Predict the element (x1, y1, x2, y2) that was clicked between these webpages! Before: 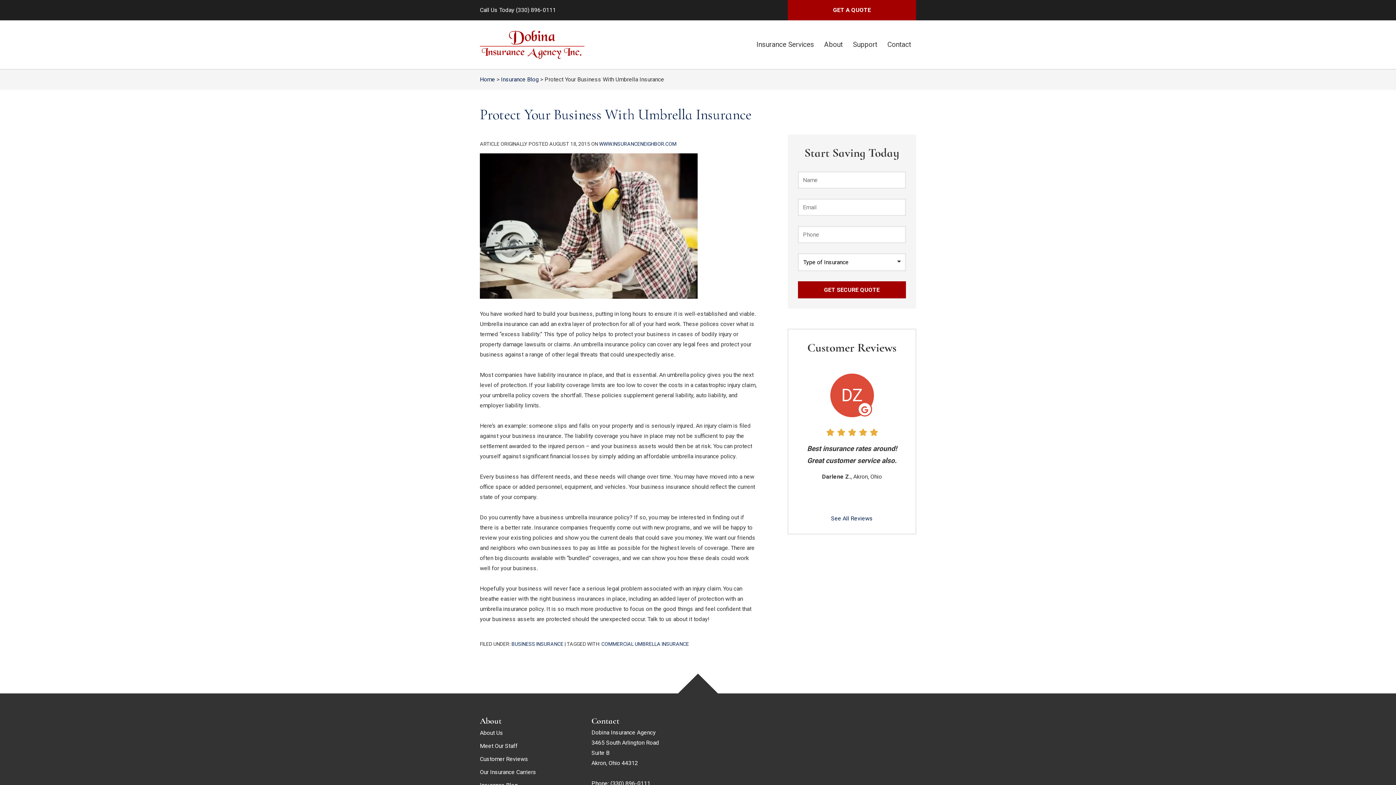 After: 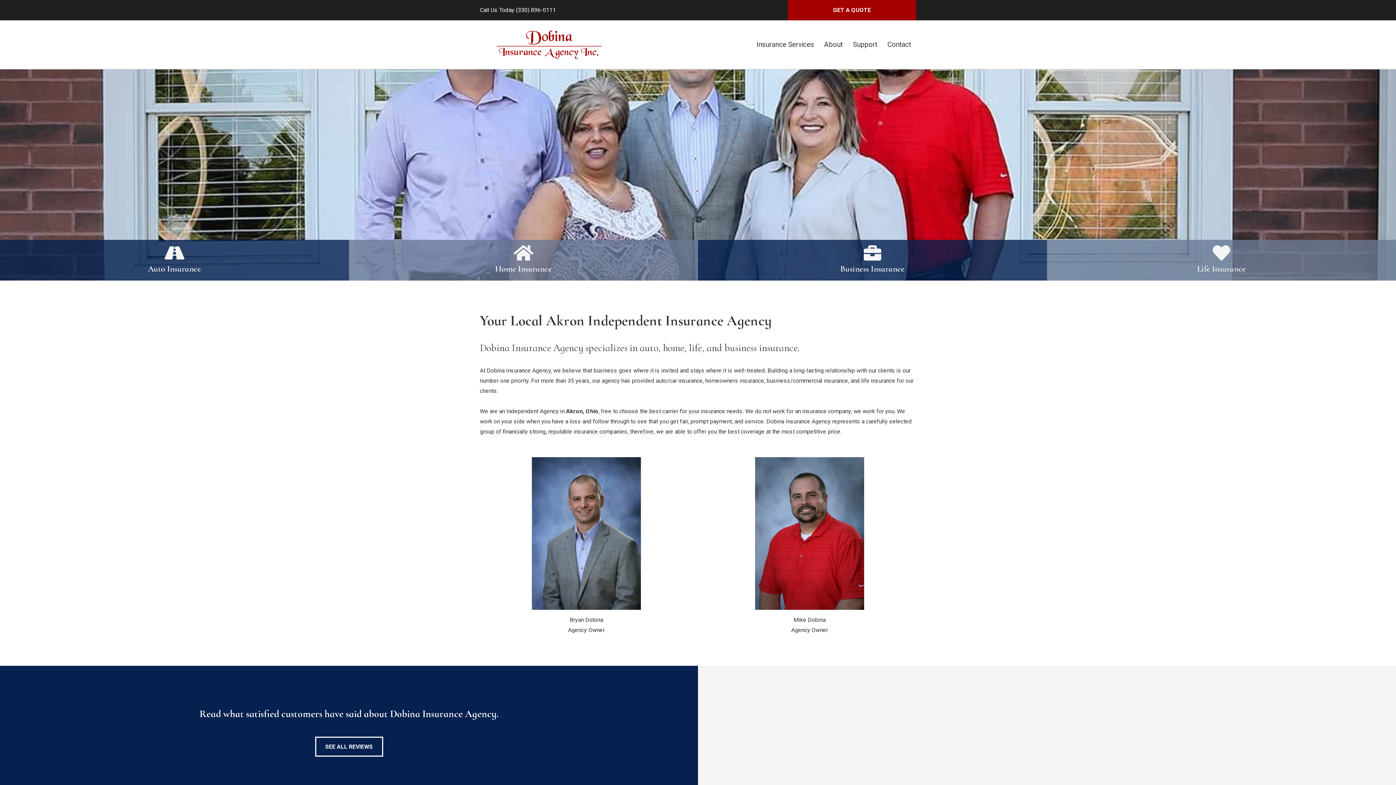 Action: bbox: (480, 76, 495, 83) label: Home